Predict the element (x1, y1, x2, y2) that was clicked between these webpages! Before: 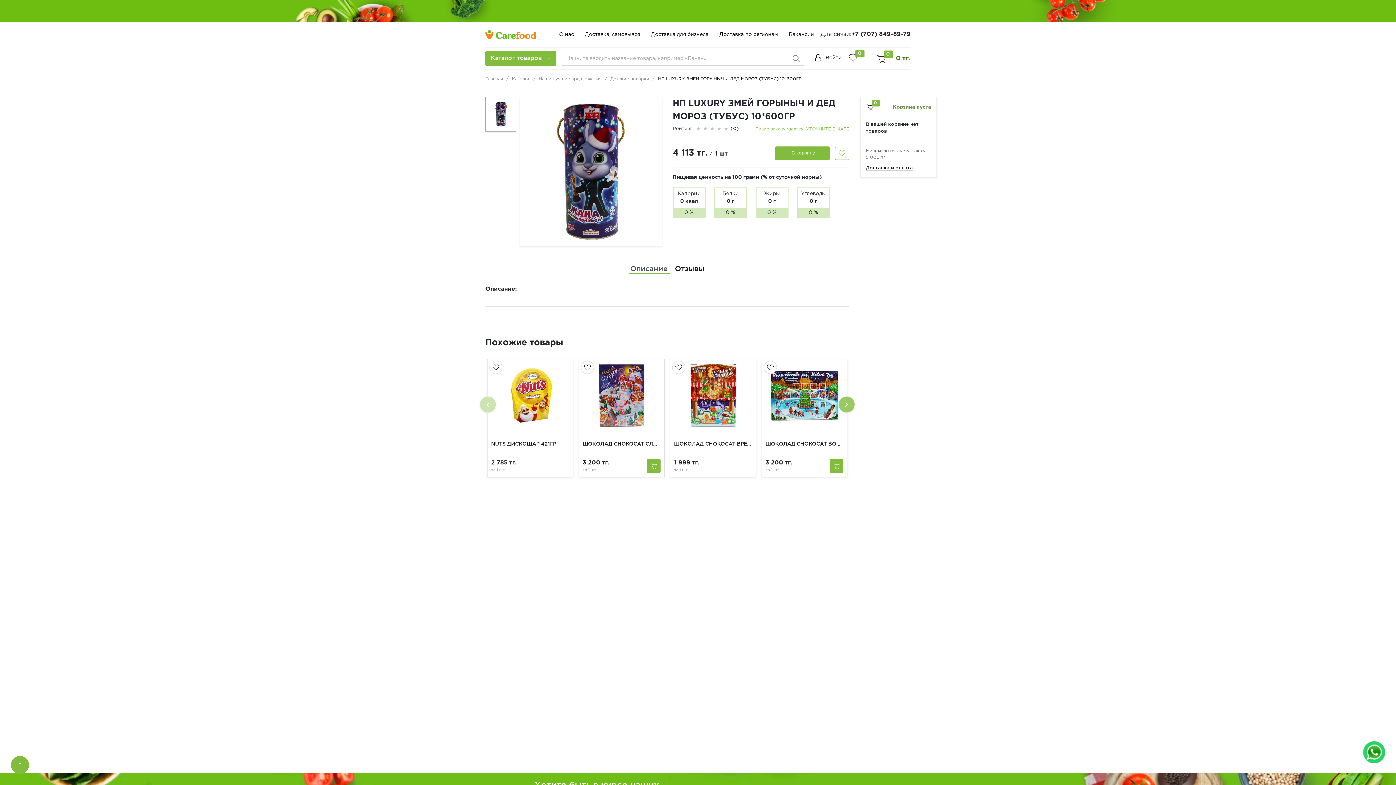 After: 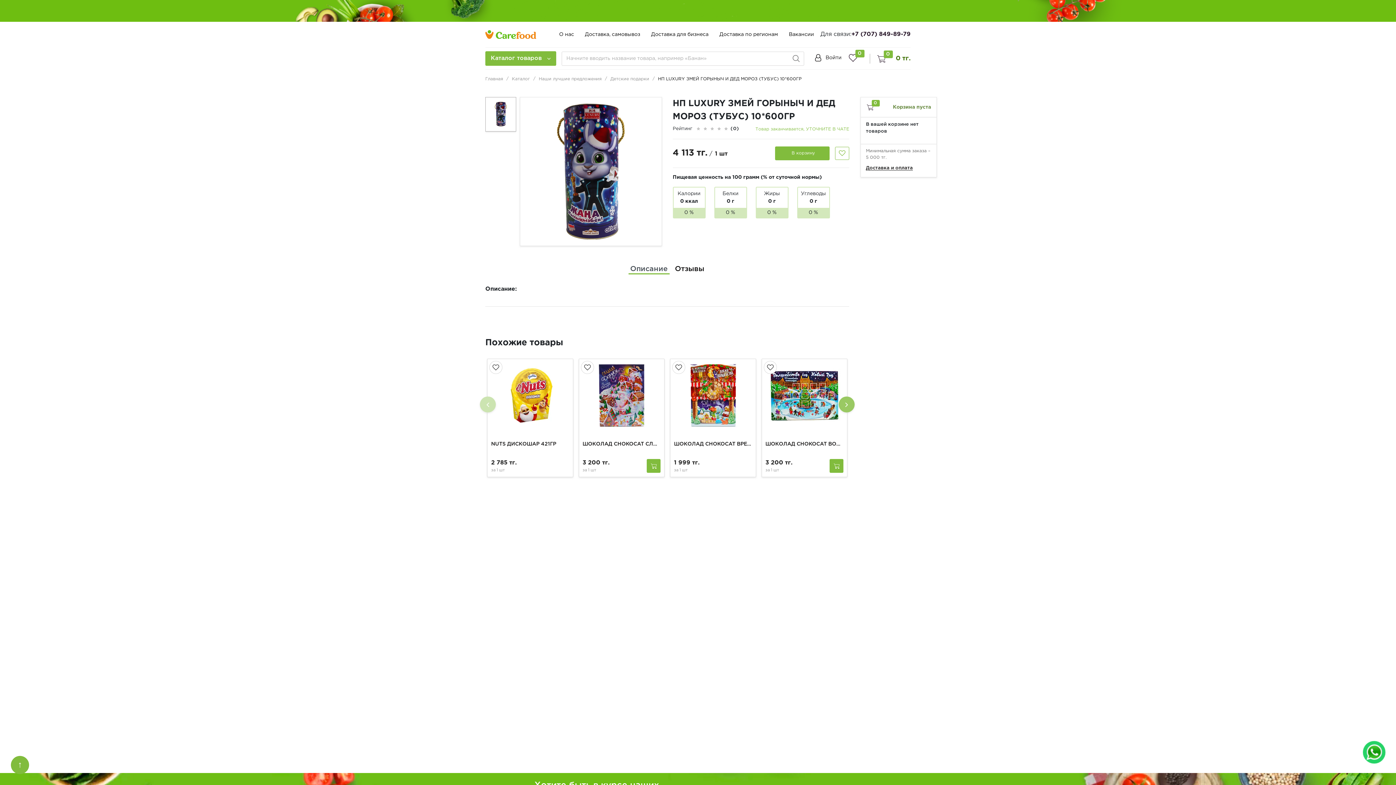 Action: label: ↑ bbox: (10, 756, 29, 774)